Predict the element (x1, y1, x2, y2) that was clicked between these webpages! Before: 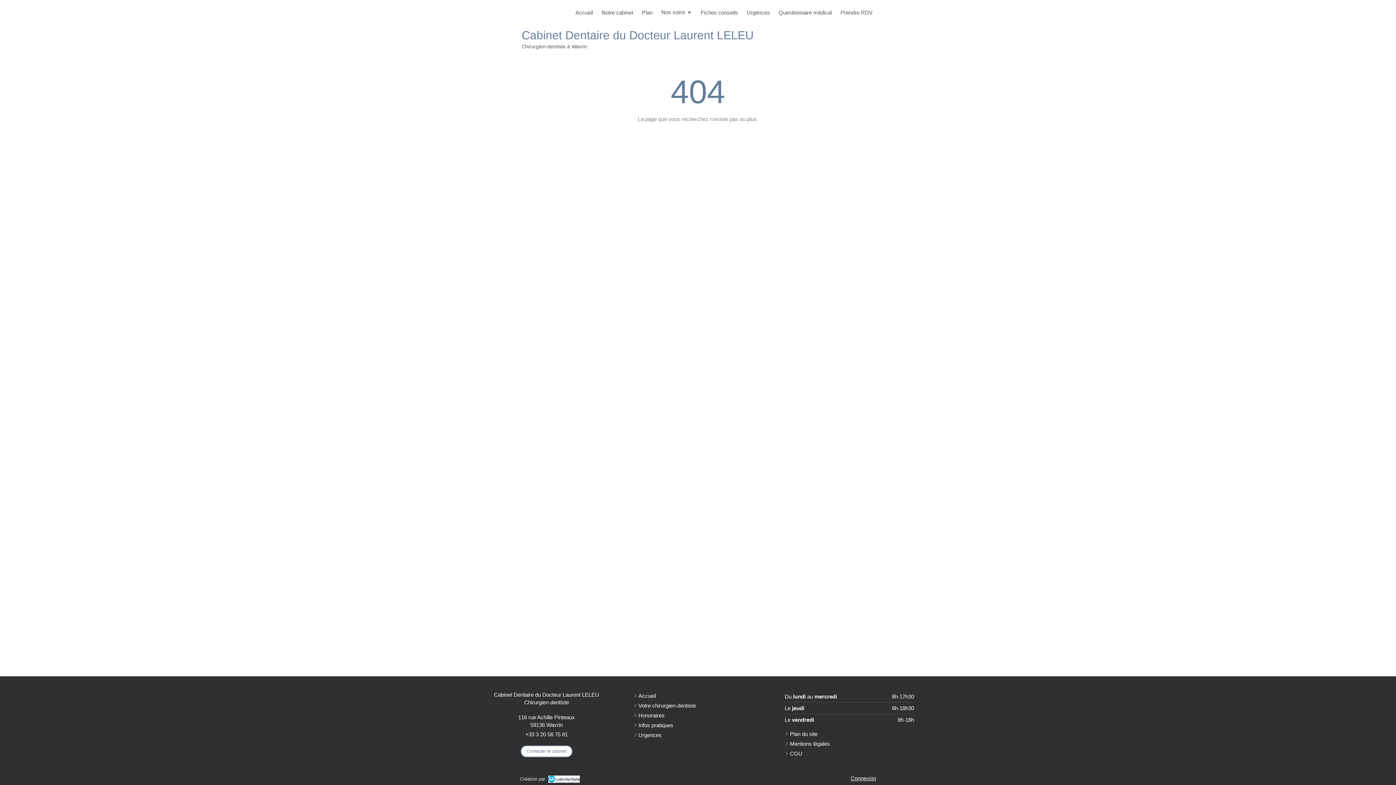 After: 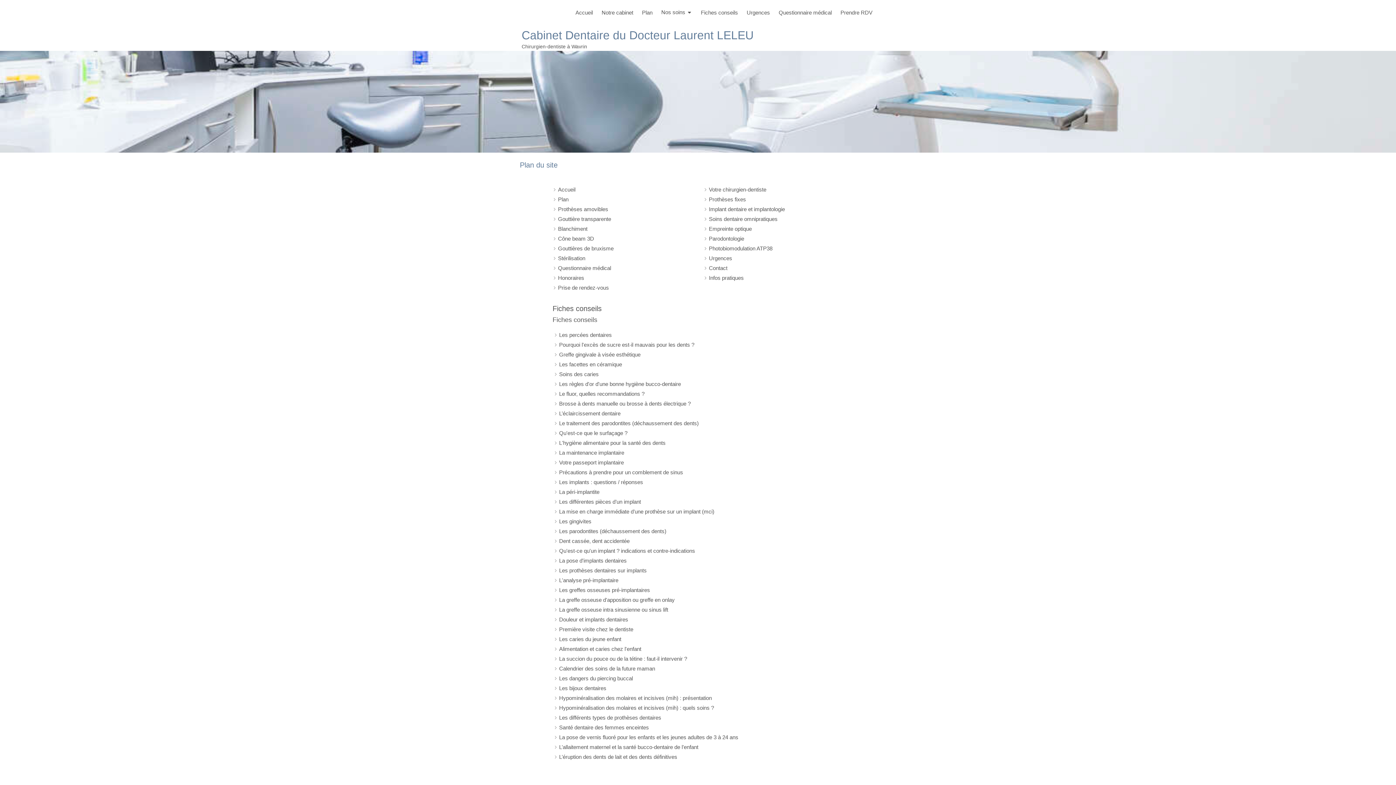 Action: label: Plan du site bbox: (790, 730, 817, 738)